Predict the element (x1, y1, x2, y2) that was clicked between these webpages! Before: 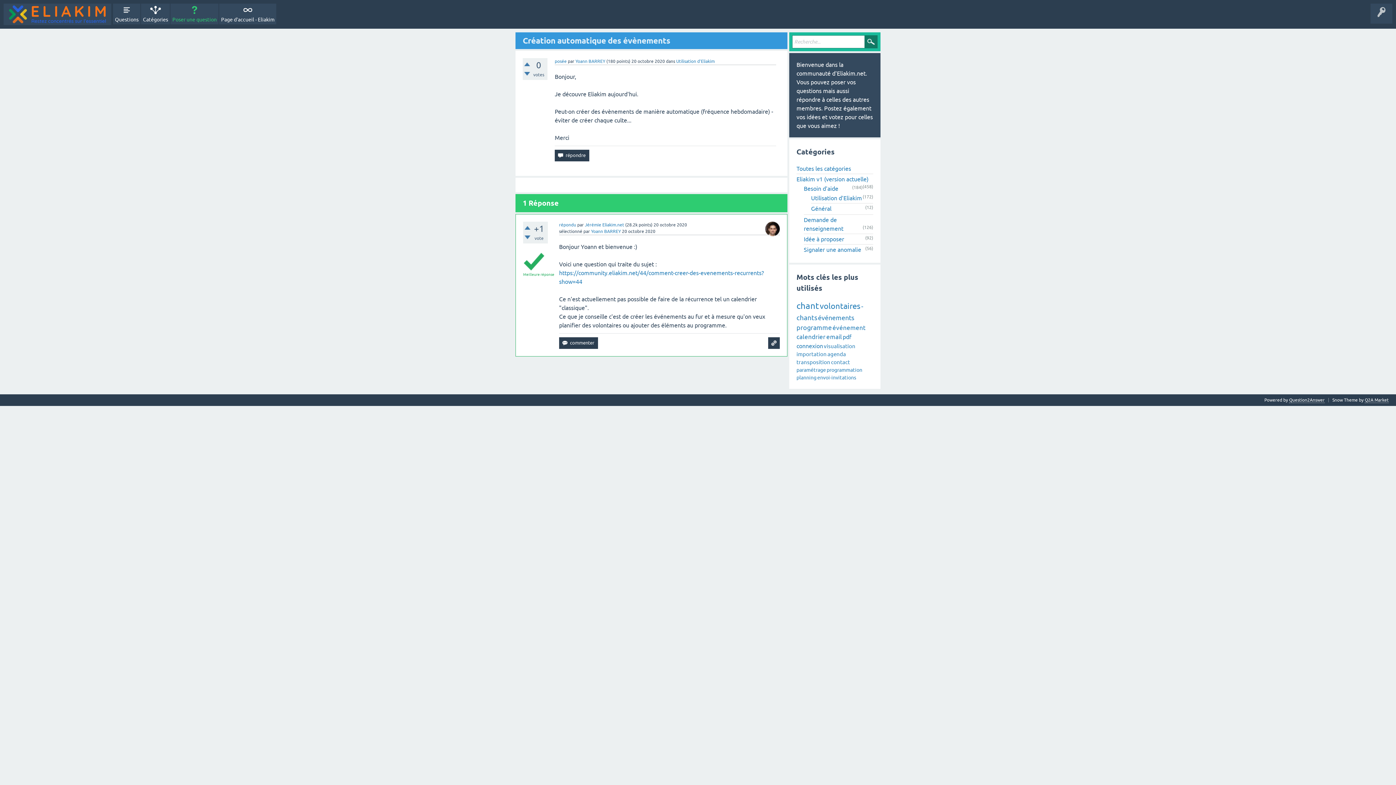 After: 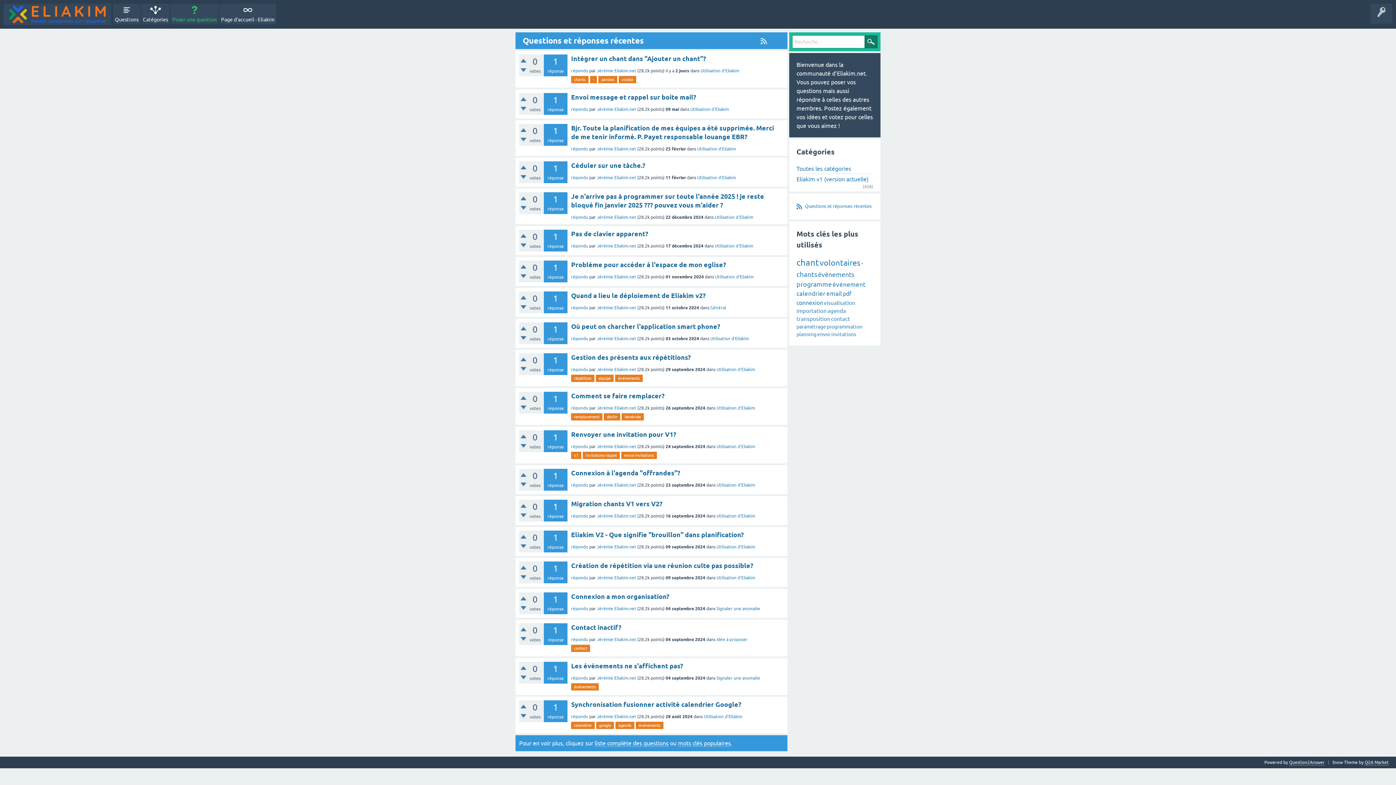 Action: label: Toutes les catégories bbox: (796, 165, 851, 171)